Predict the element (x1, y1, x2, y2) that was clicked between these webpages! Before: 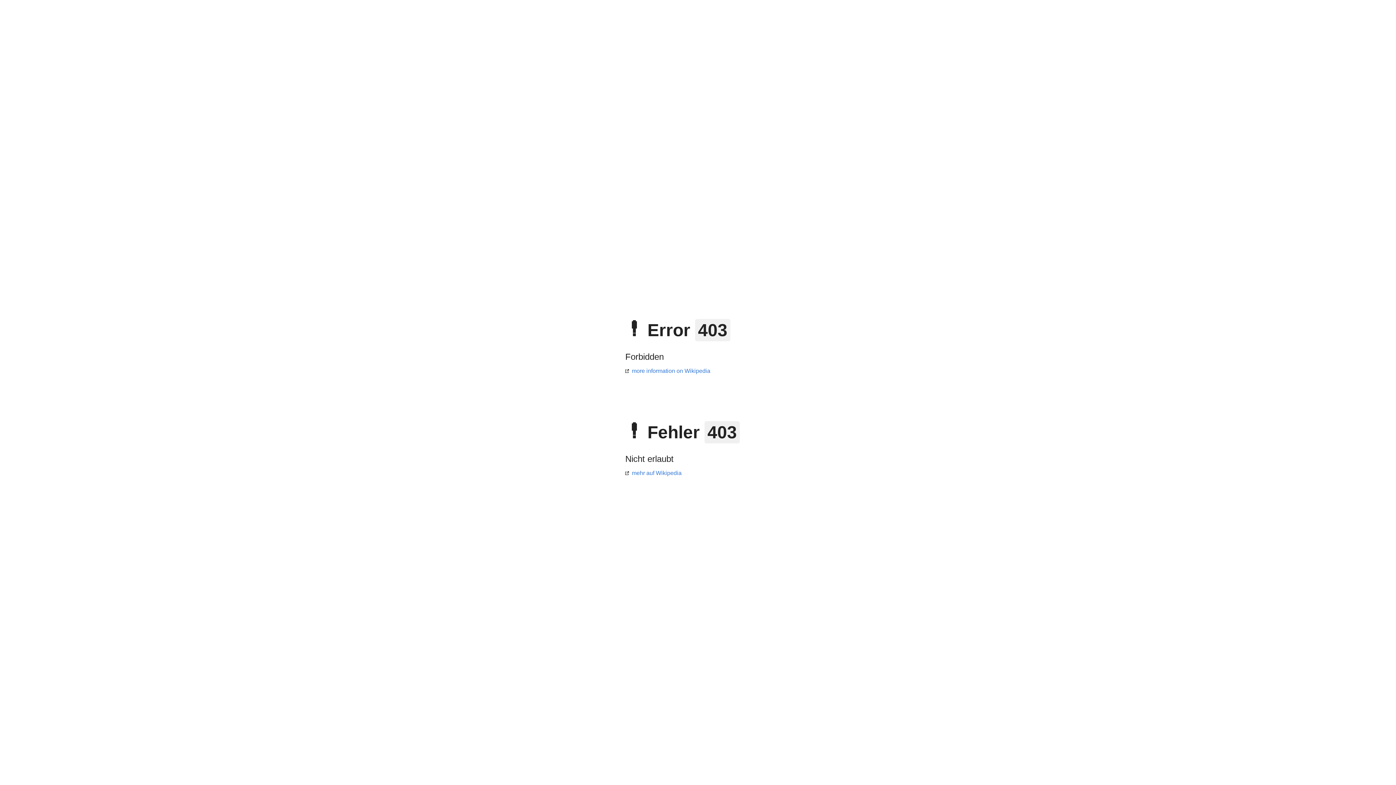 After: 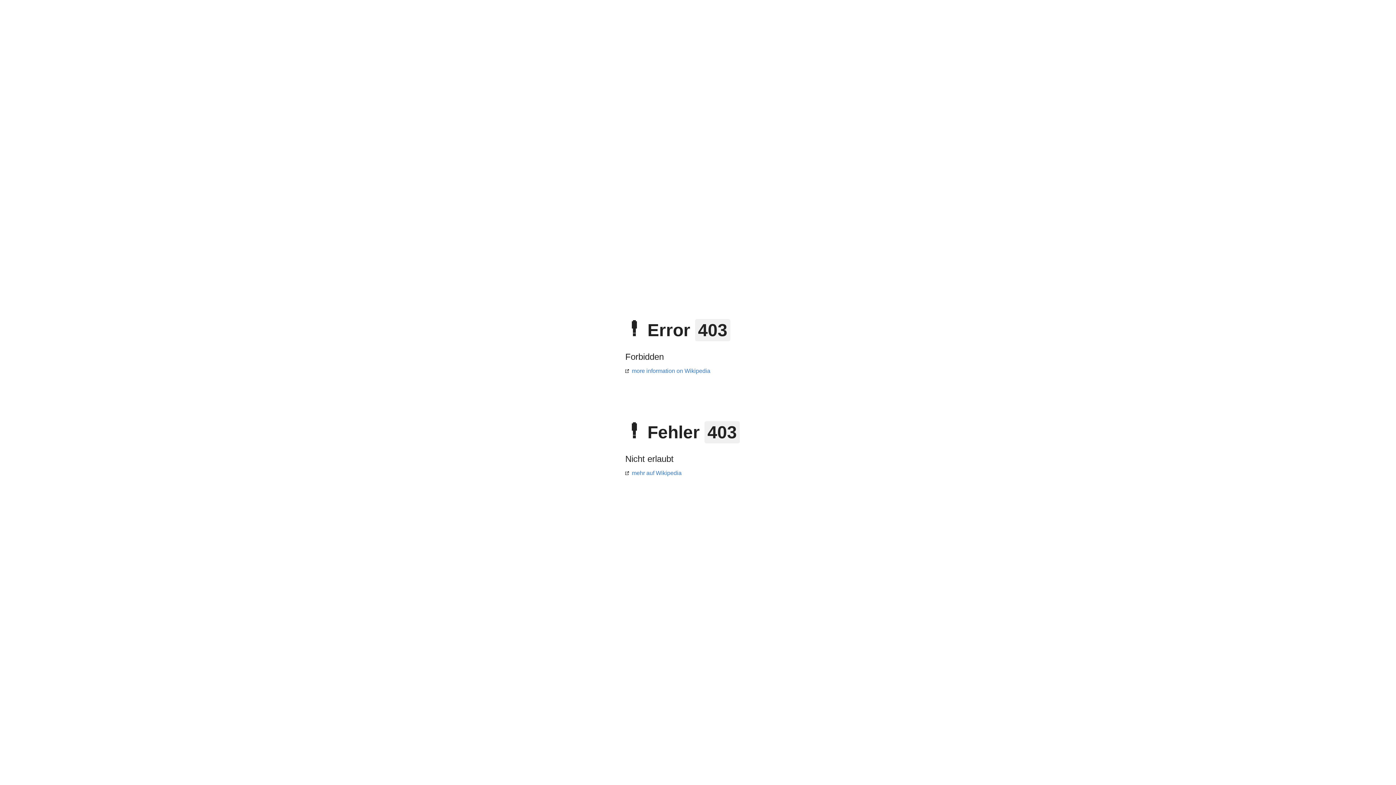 Action: bbox: (625, 368, 710, 374) label: more information on Wikipedia